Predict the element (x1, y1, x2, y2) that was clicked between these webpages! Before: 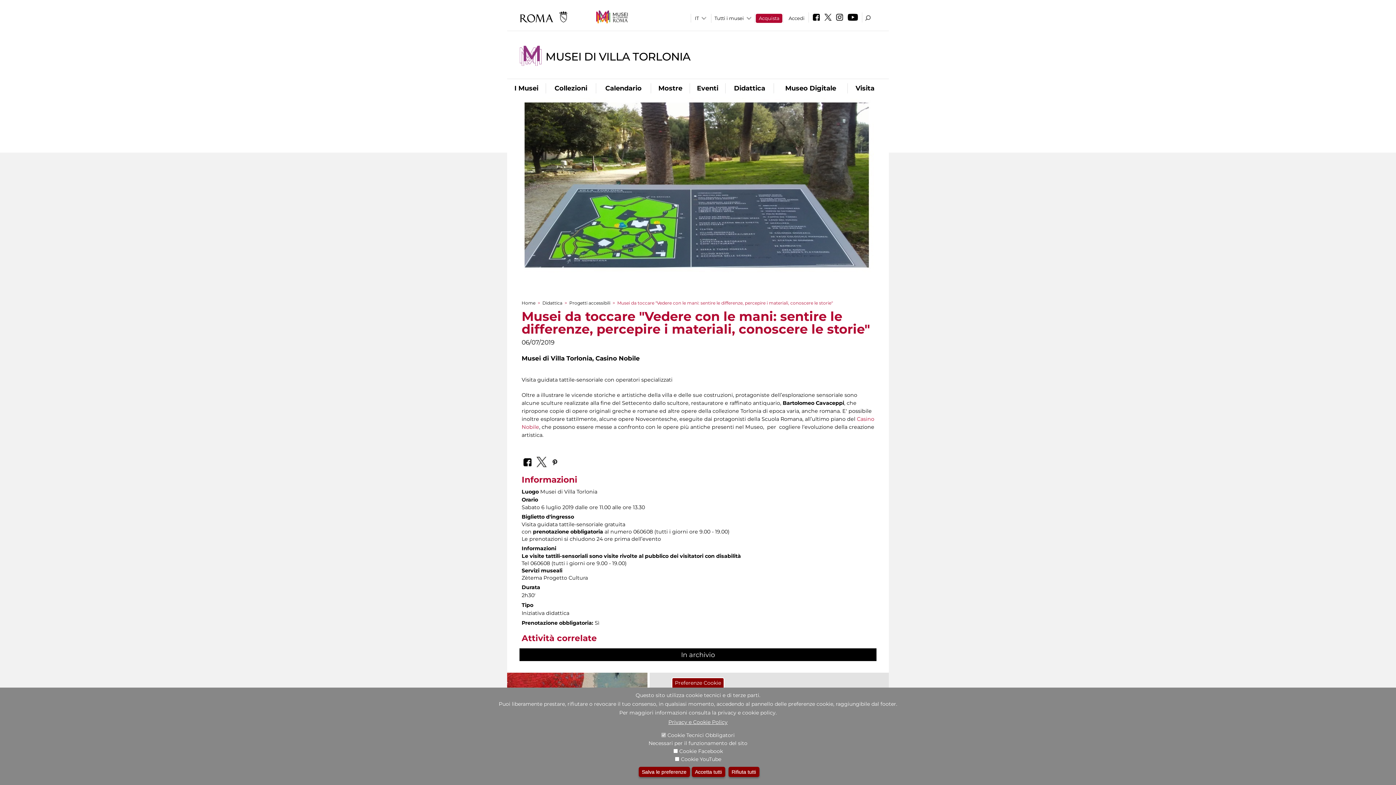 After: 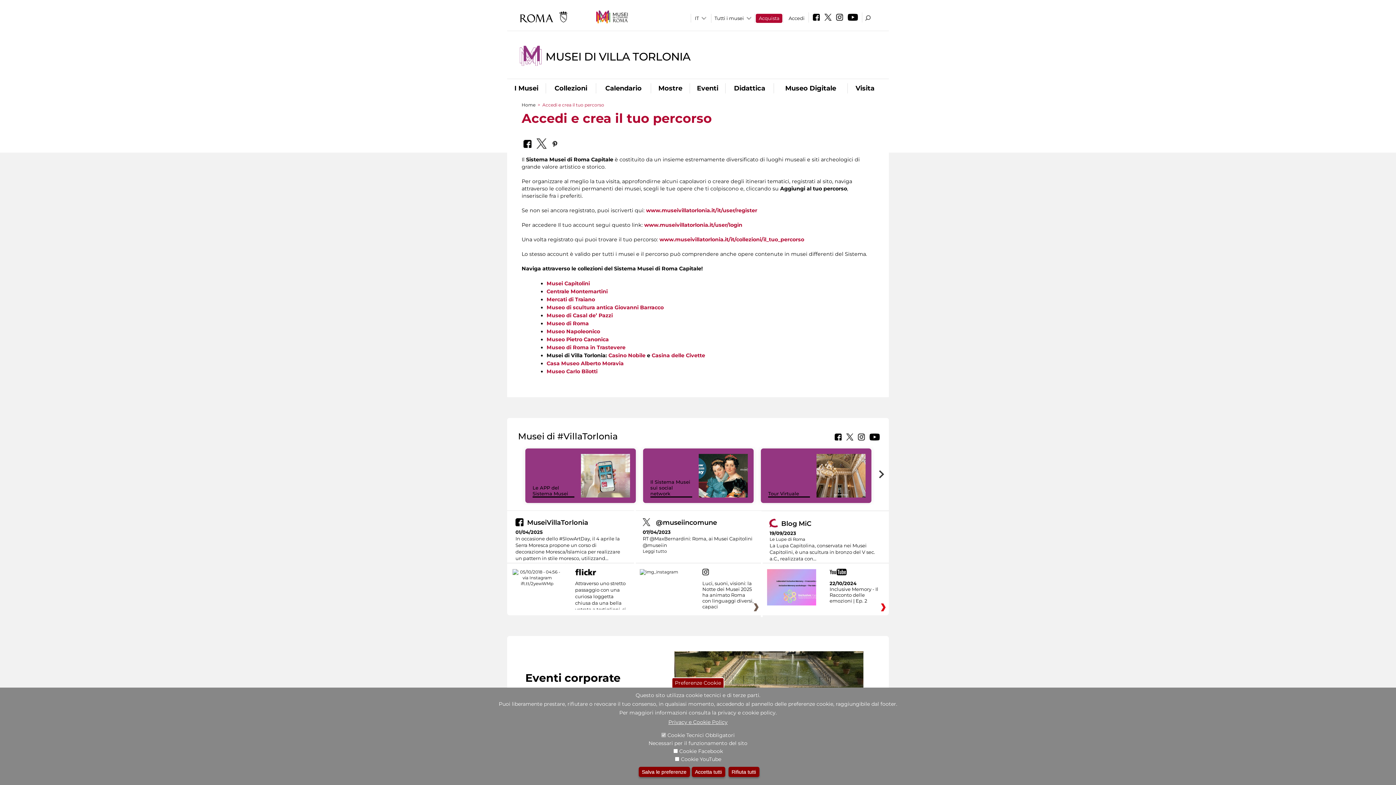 Action: bbox: (788, 15, 804, 21) label: Accedi